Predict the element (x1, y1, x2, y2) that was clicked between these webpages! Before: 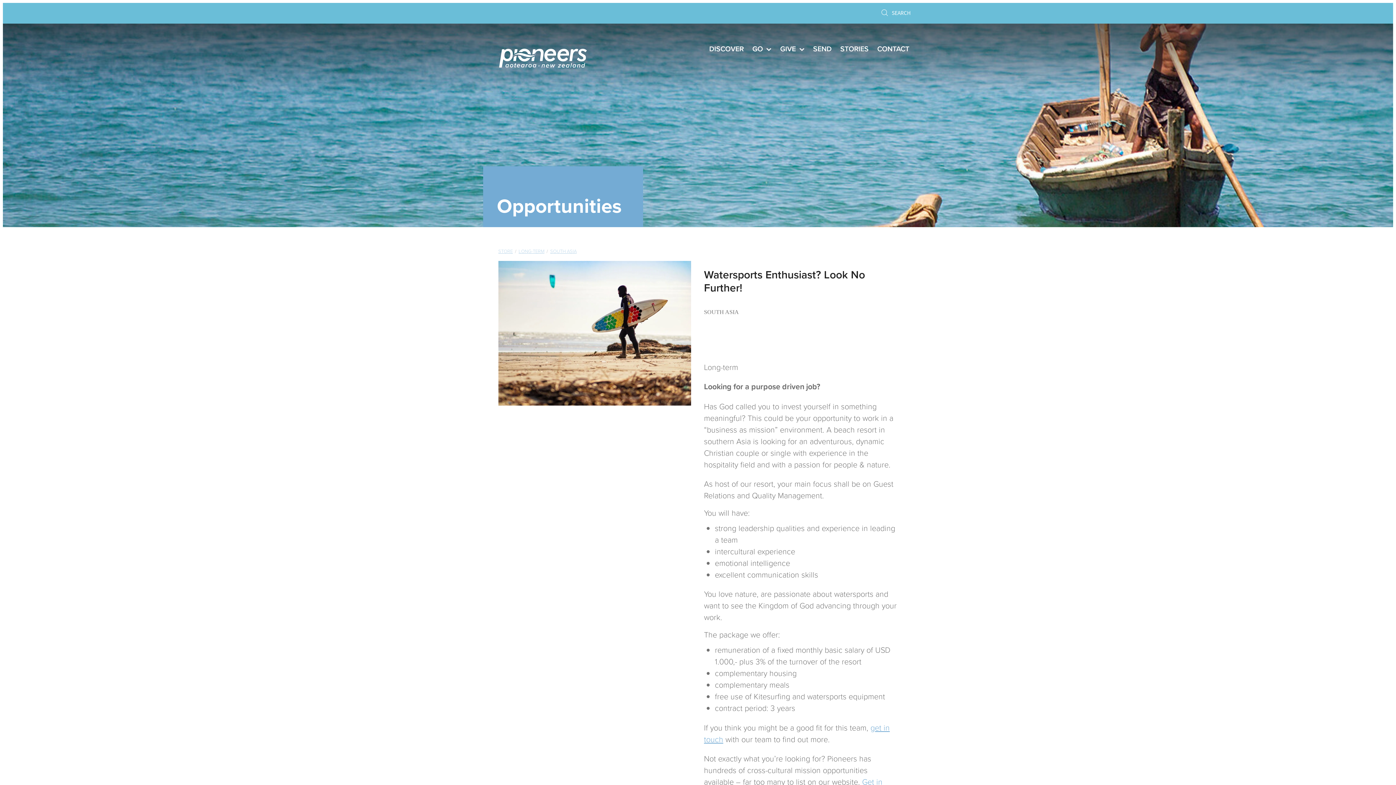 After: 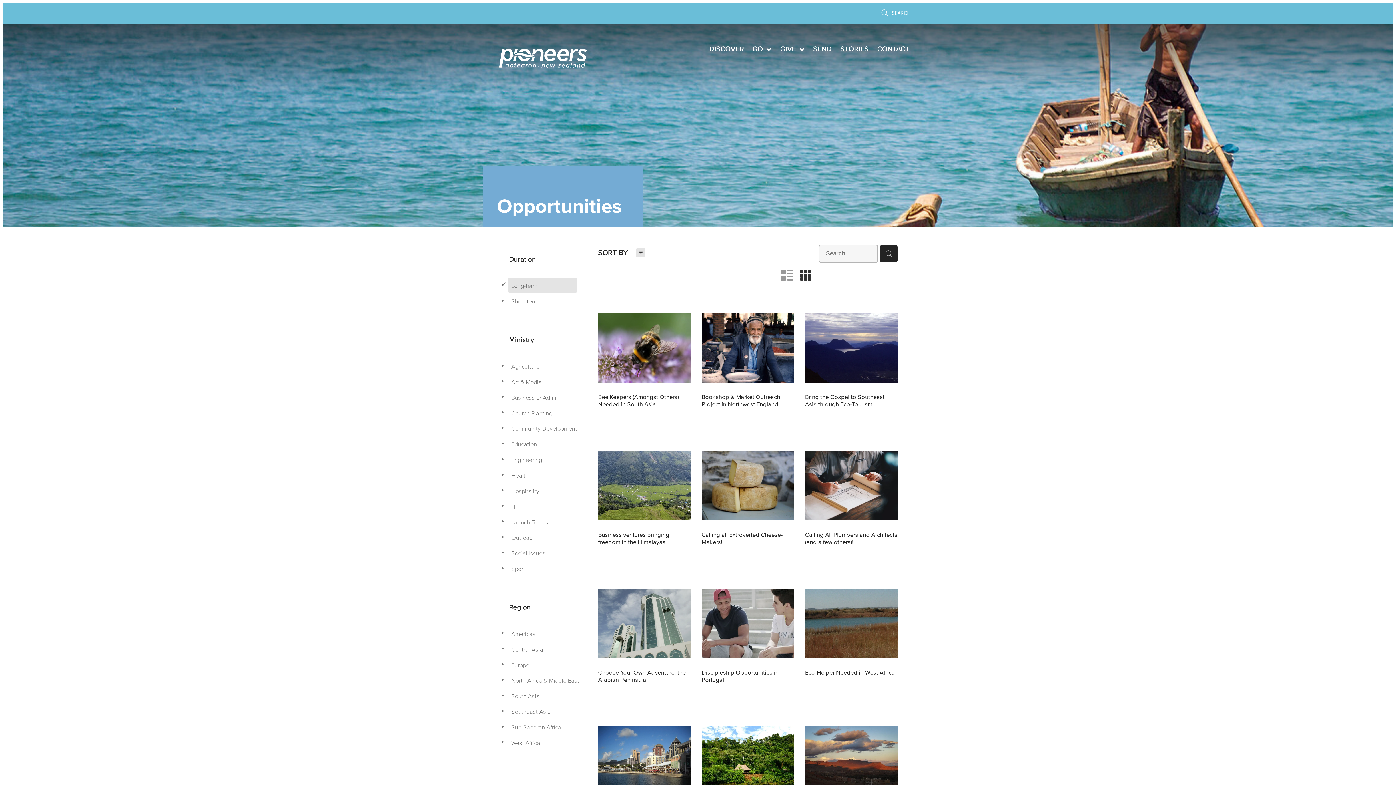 Action: label: LONG-TERM bbox: (518, 247, 544, 254)